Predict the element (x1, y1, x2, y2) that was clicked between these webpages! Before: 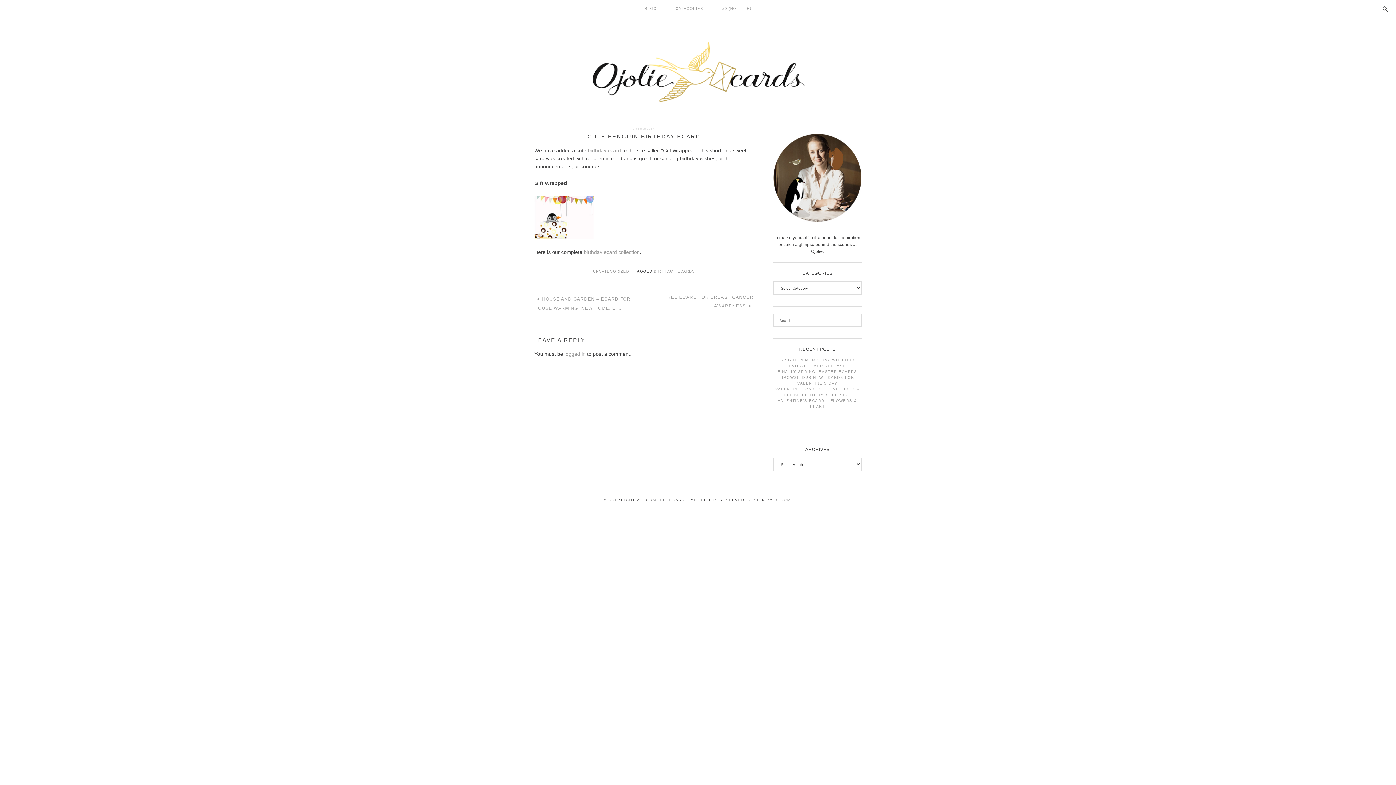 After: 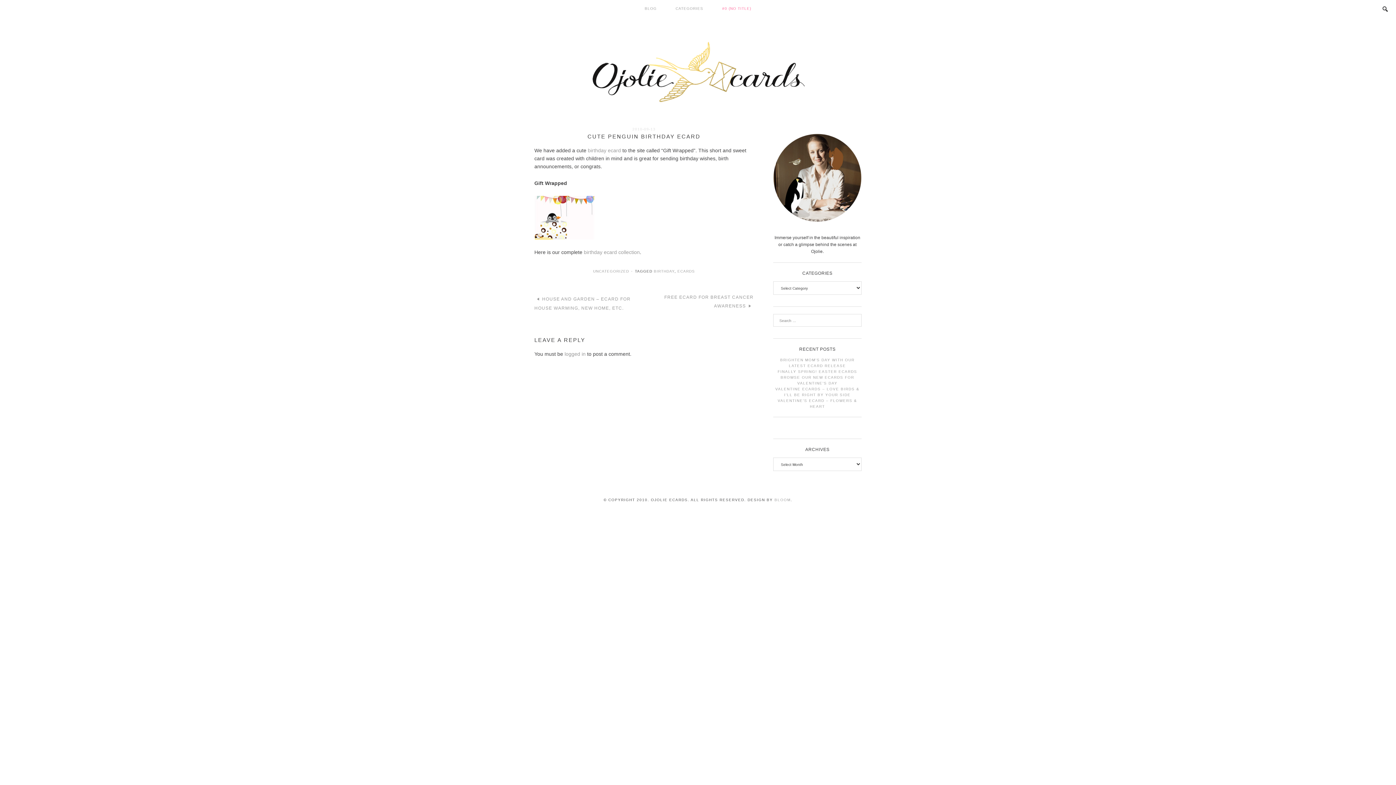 Action: label: #0 (NO TITLE) bbox: (713, 0, 760, 17)